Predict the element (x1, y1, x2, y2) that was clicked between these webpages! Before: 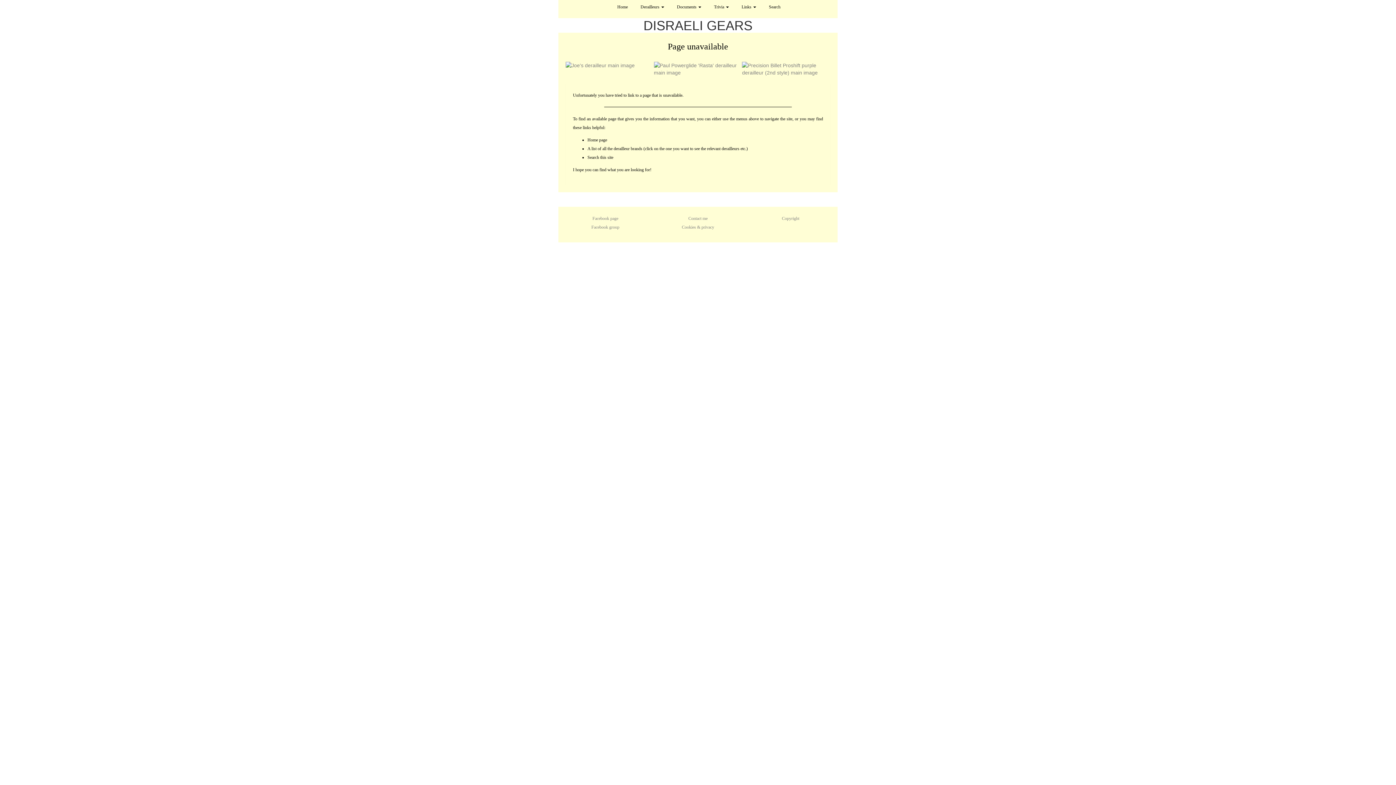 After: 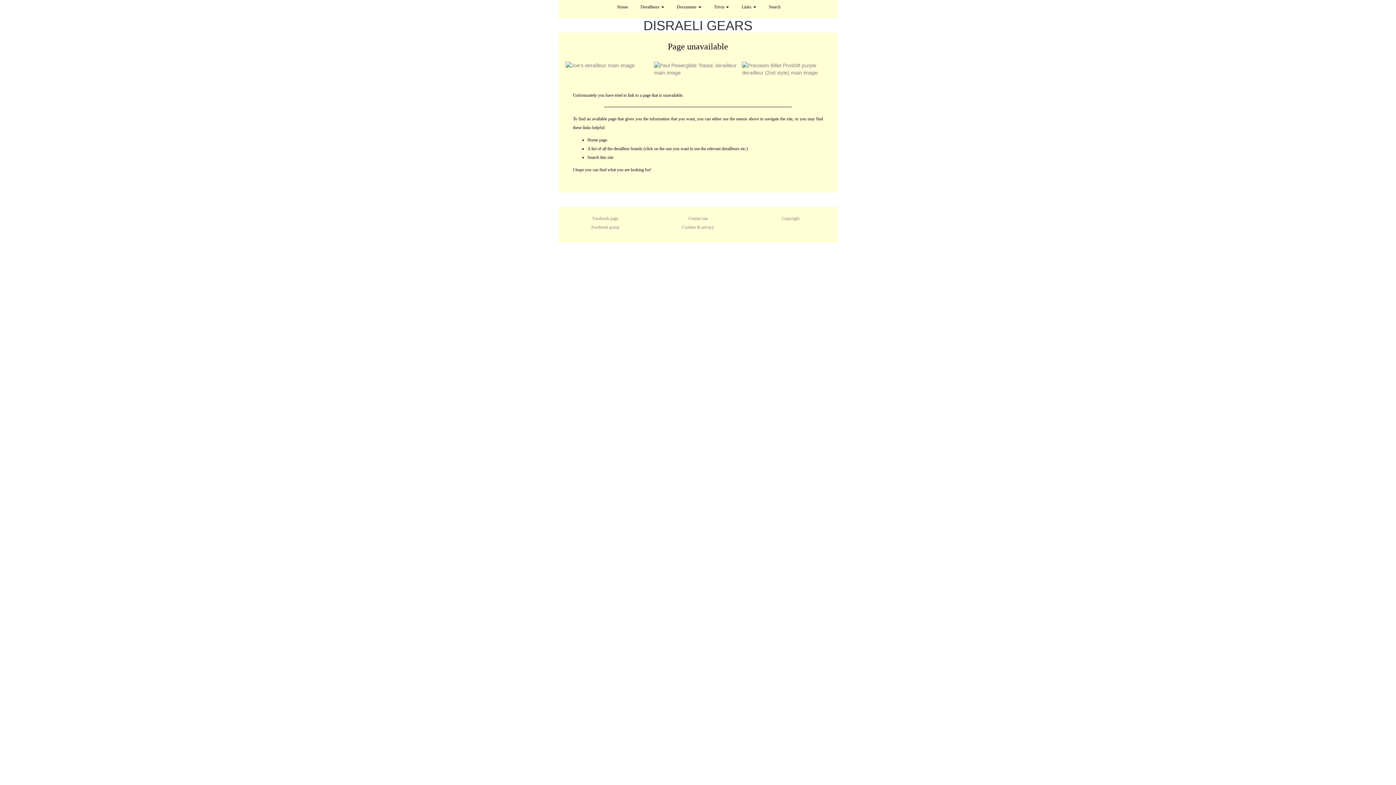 Action: label: A list of all the derailleur brands (click on the one you want to see the relevant derailleurs etc.) bbox: (587, 146, 748, 151)